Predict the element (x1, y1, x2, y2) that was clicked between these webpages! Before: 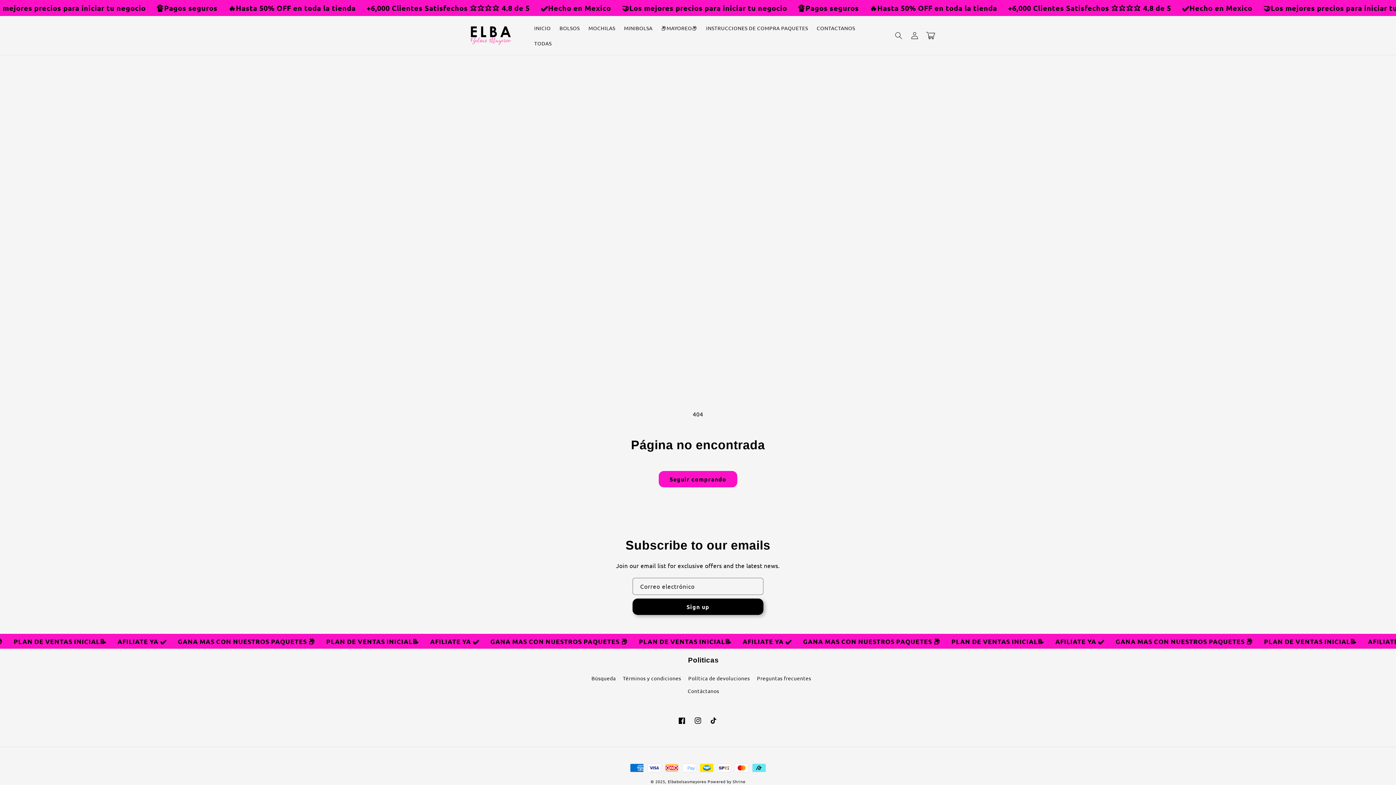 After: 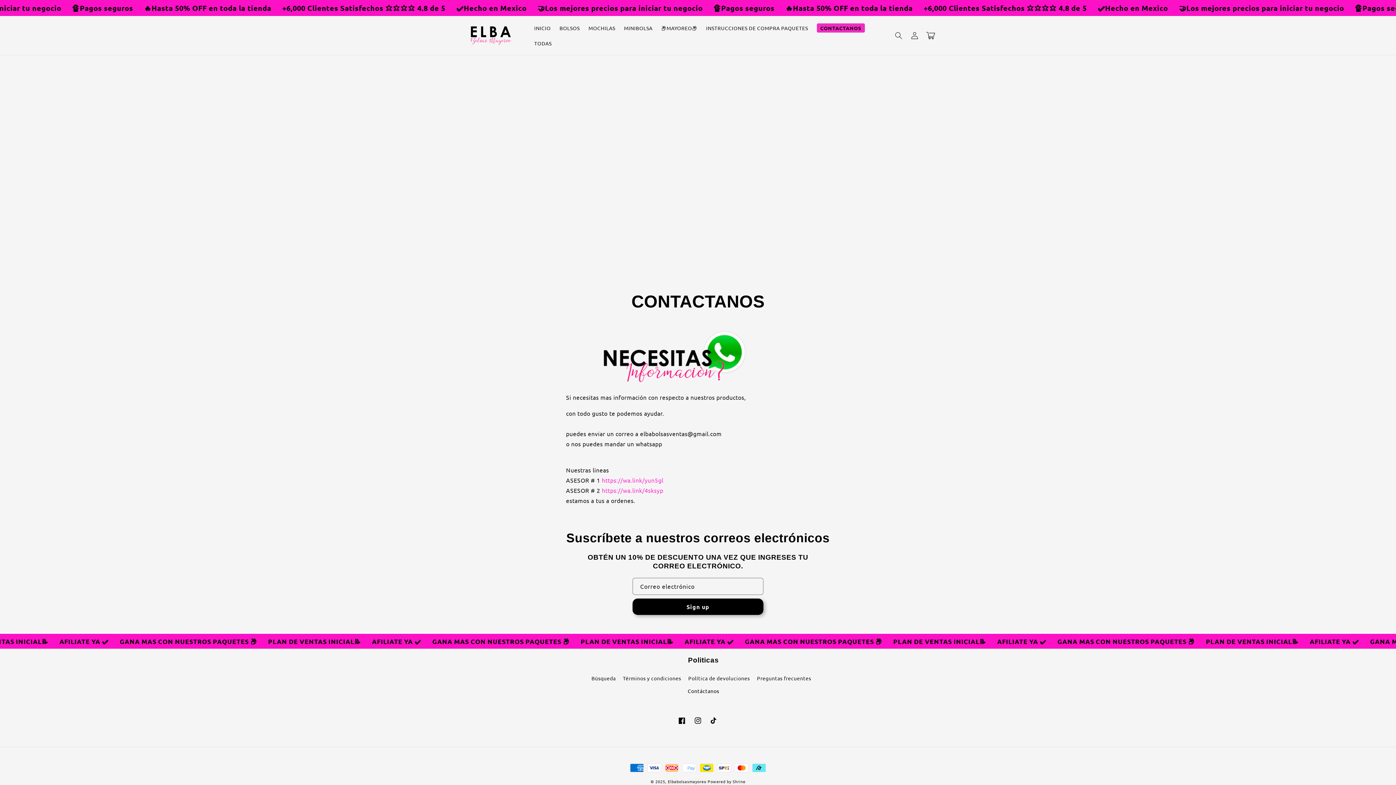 Action: bbox: (687, 685, 719, 697) label: Contáctanos